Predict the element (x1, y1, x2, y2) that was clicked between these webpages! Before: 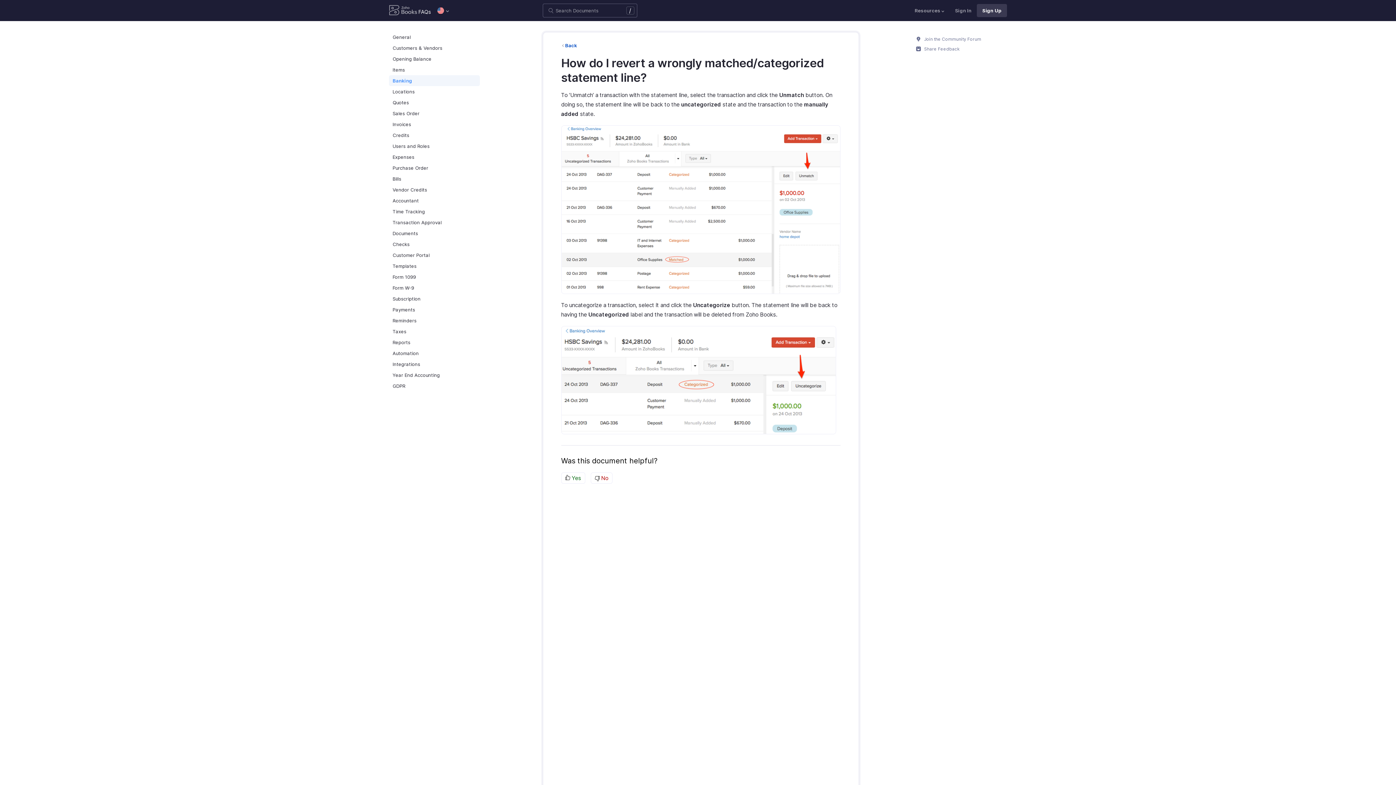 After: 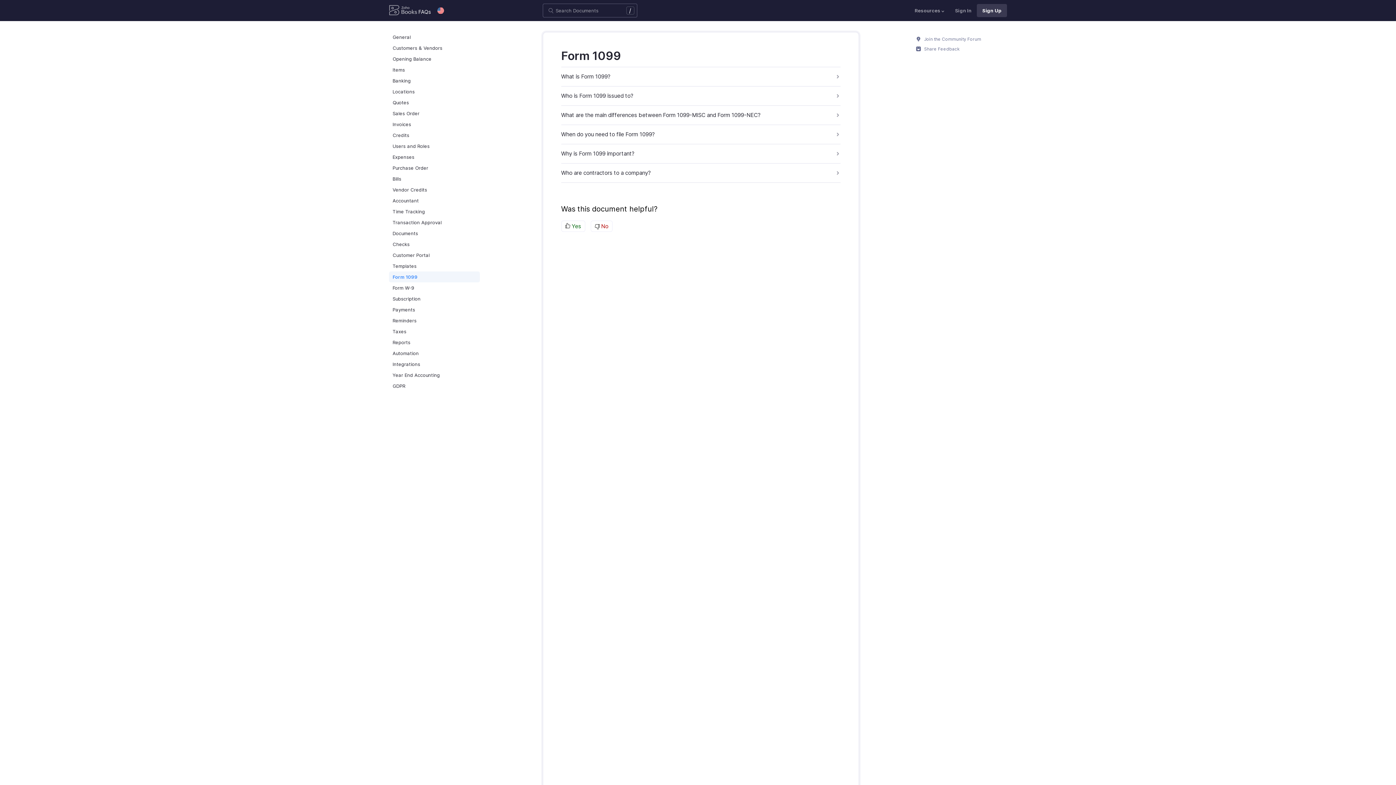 Action: bbox: (389, 271, 480, 282) label: Form 1099